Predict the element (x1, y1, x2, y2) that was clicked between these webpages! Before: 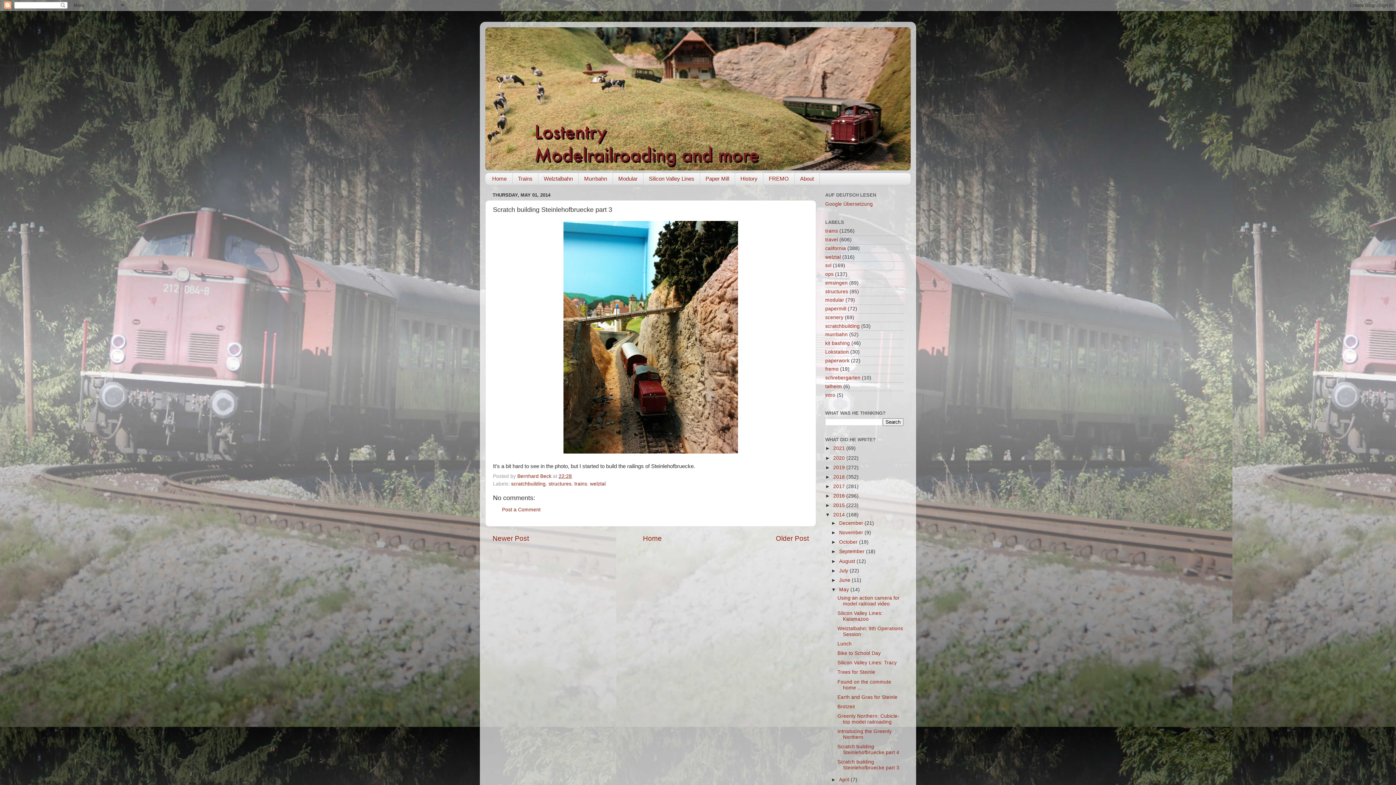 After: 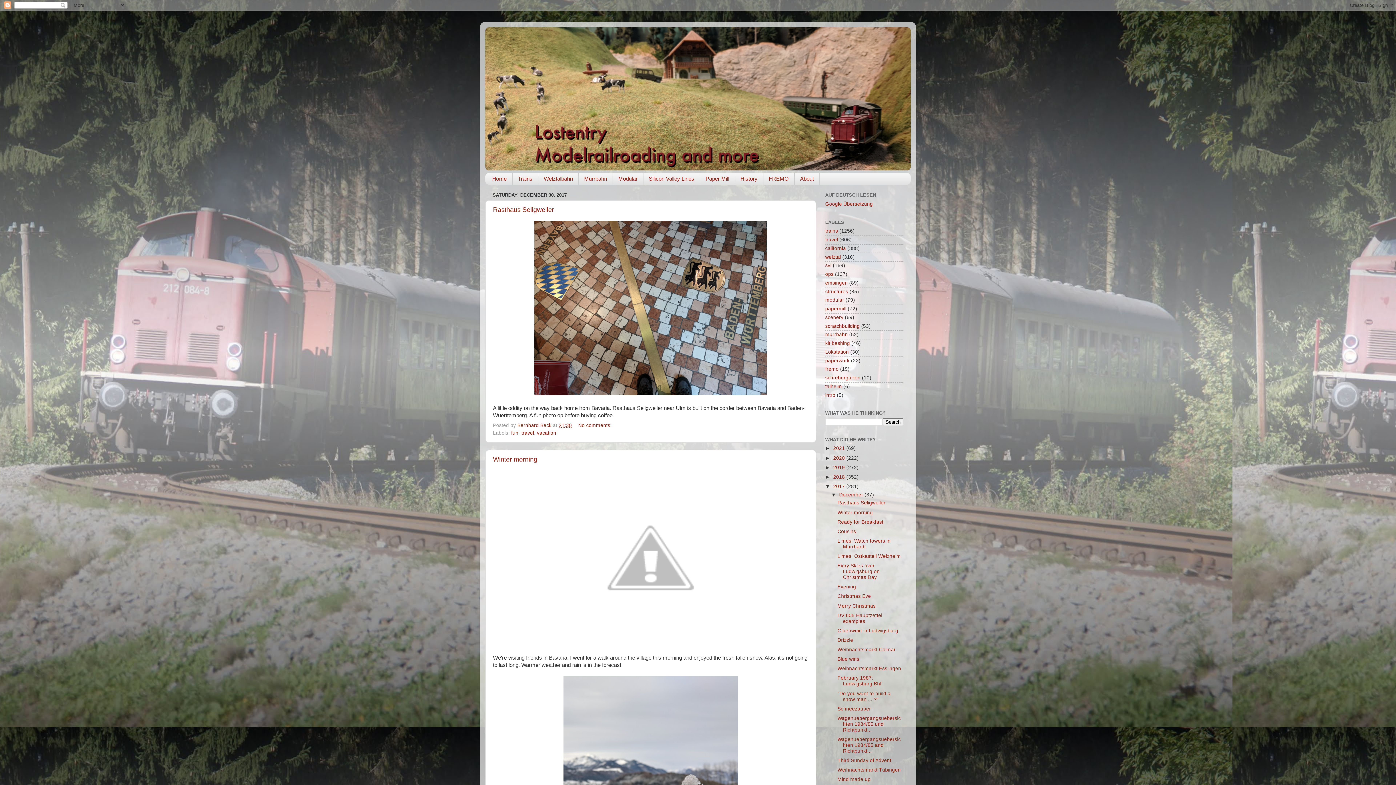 Action: label: 2017  bbox: (833, 483, 846, 489)